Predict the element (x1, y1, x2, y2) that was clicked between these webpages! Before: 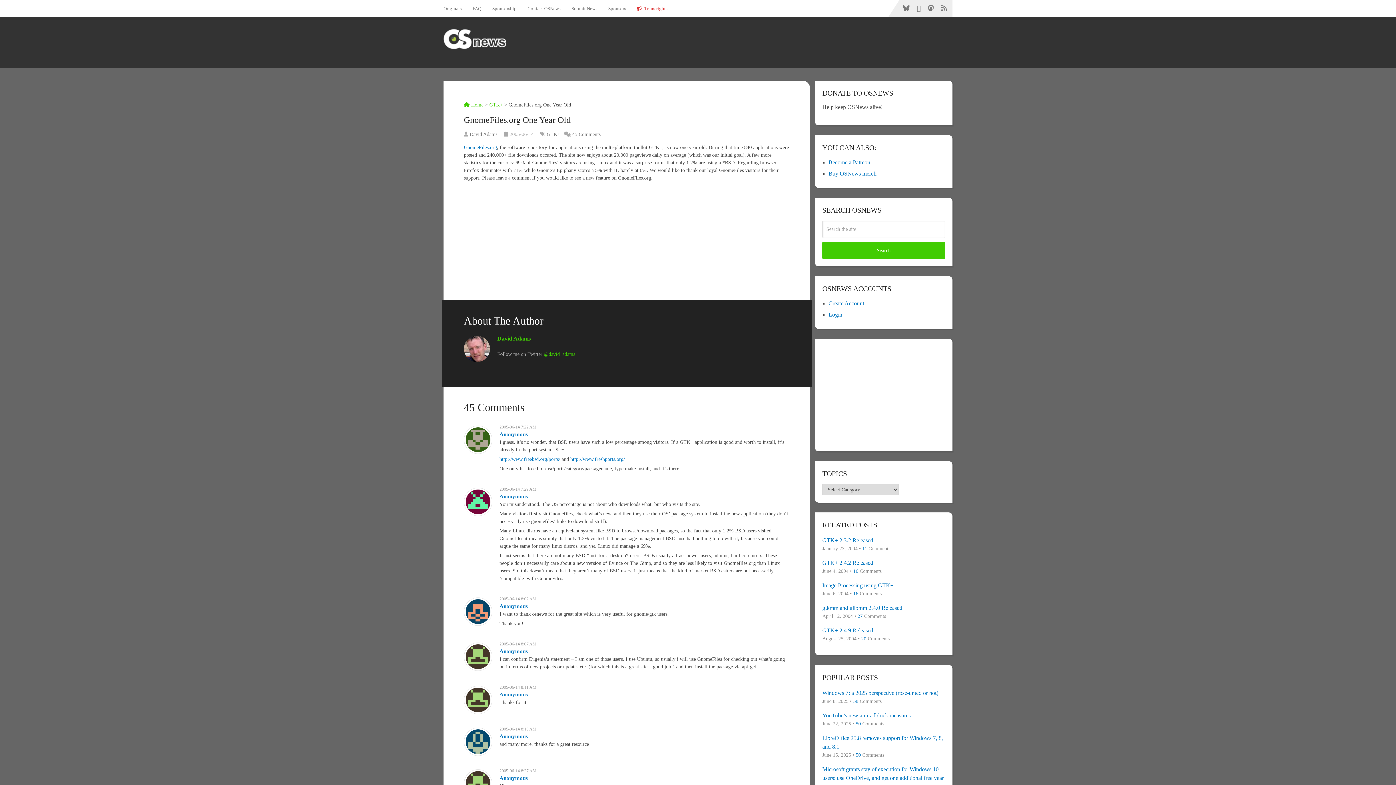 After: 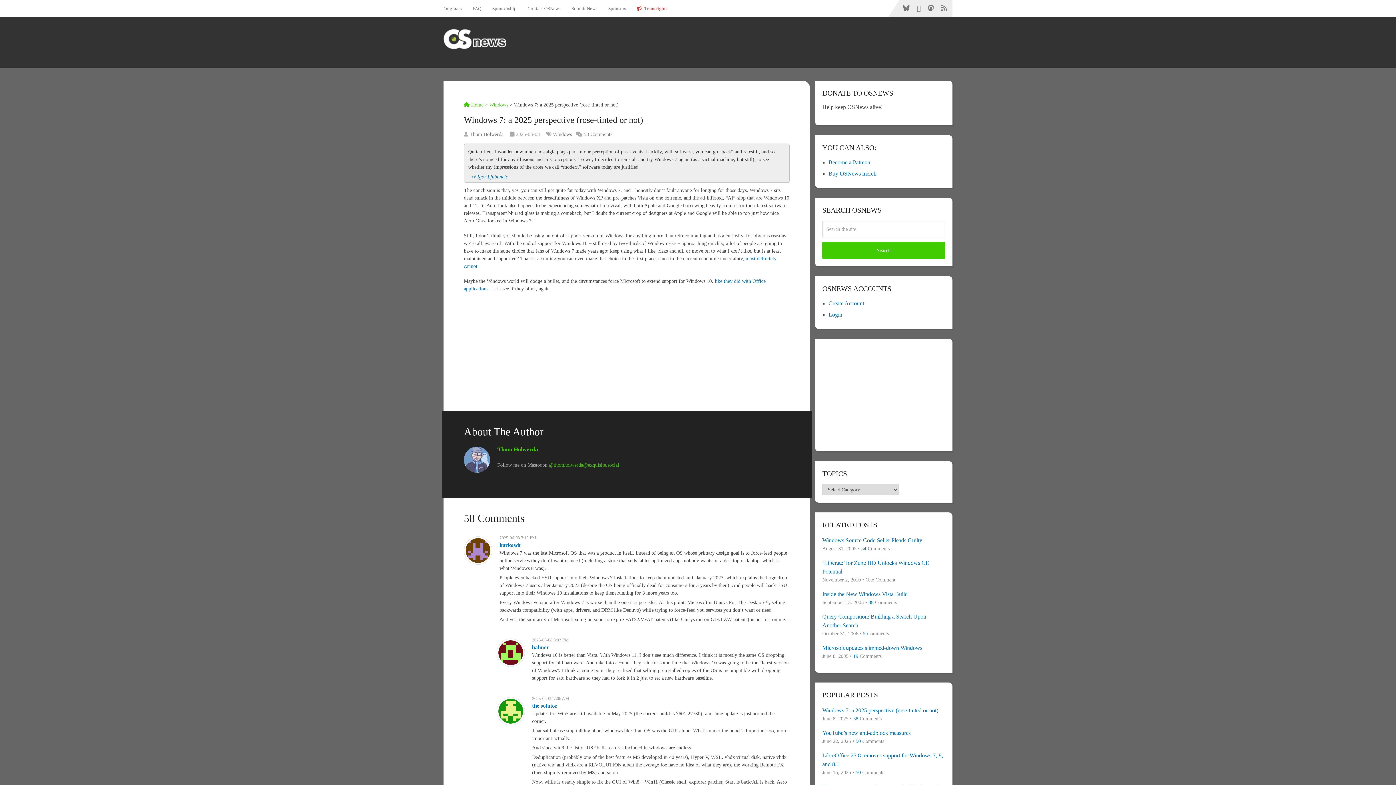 Action: label: Windows 7: a 2025 perspective (rose-tinted or not) bbox: (822, 689, 945, 697)